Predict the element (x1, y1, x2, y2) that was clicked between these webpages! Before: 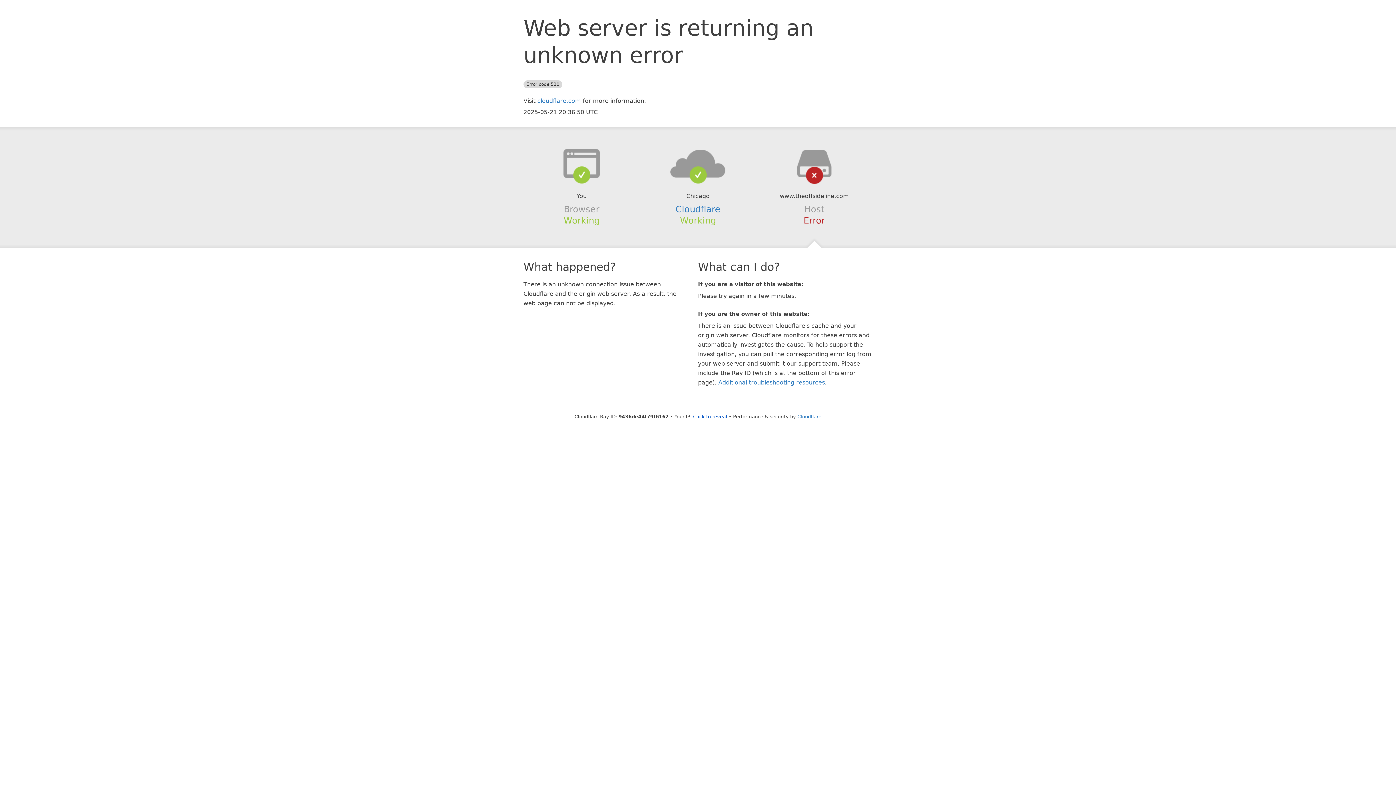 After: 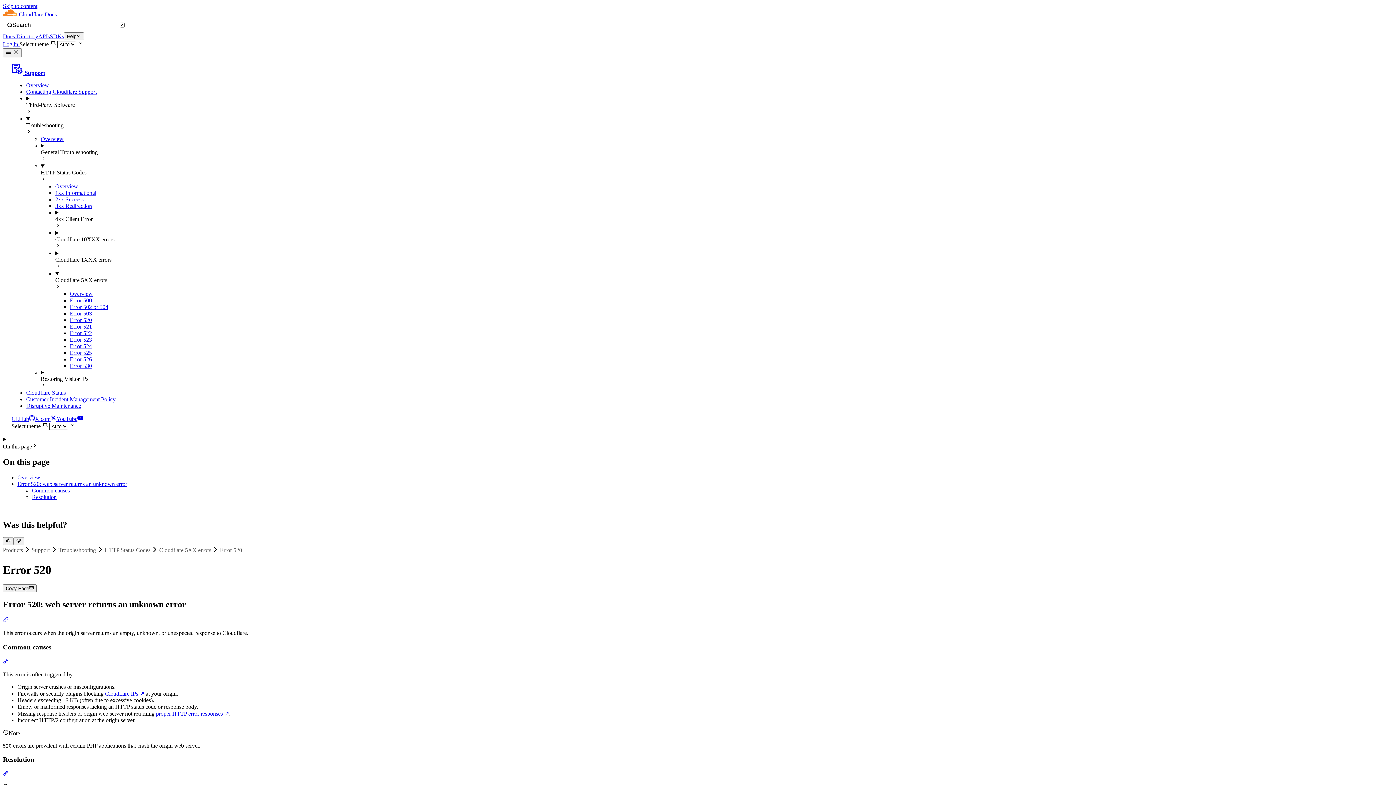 Action: label: Additional troubleshooting resources bbox: (718, 379, 825, 386)